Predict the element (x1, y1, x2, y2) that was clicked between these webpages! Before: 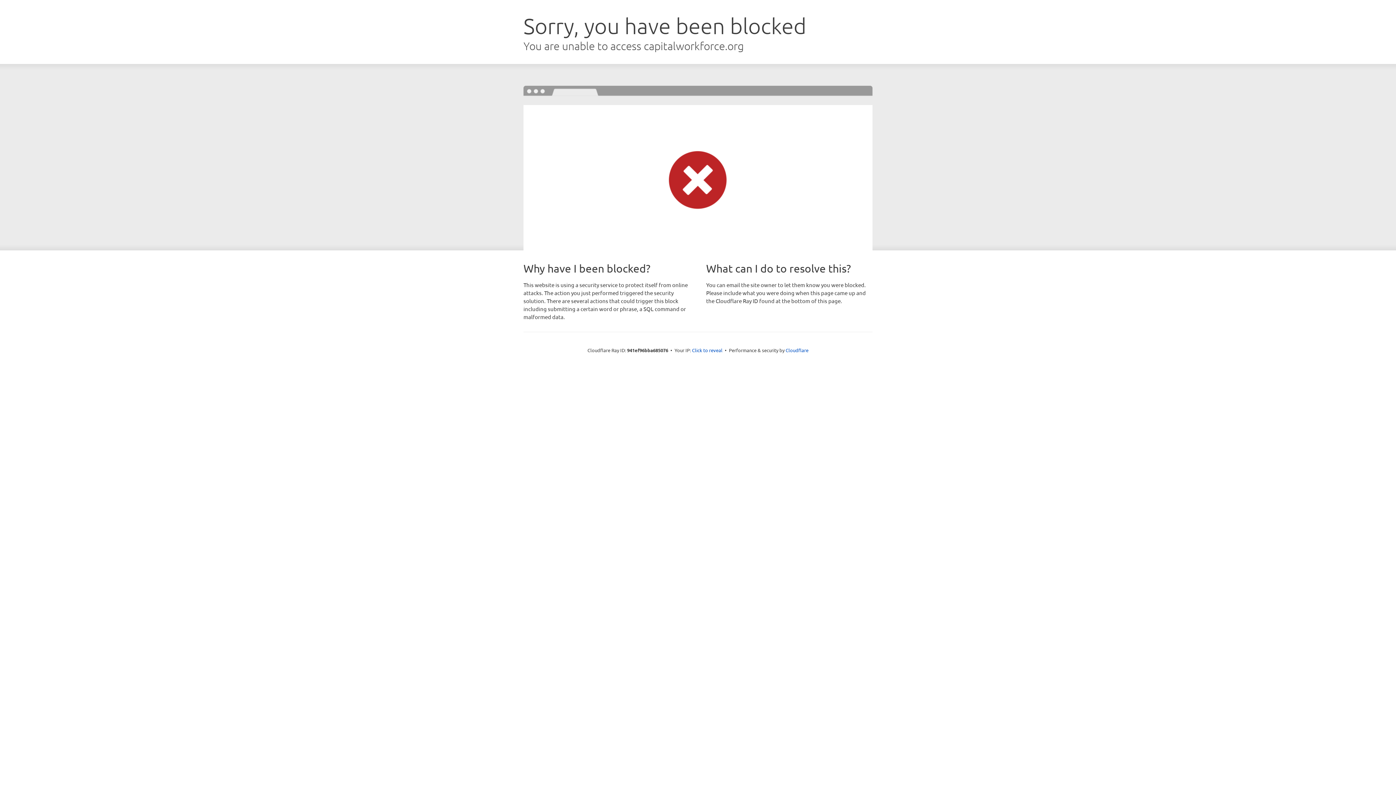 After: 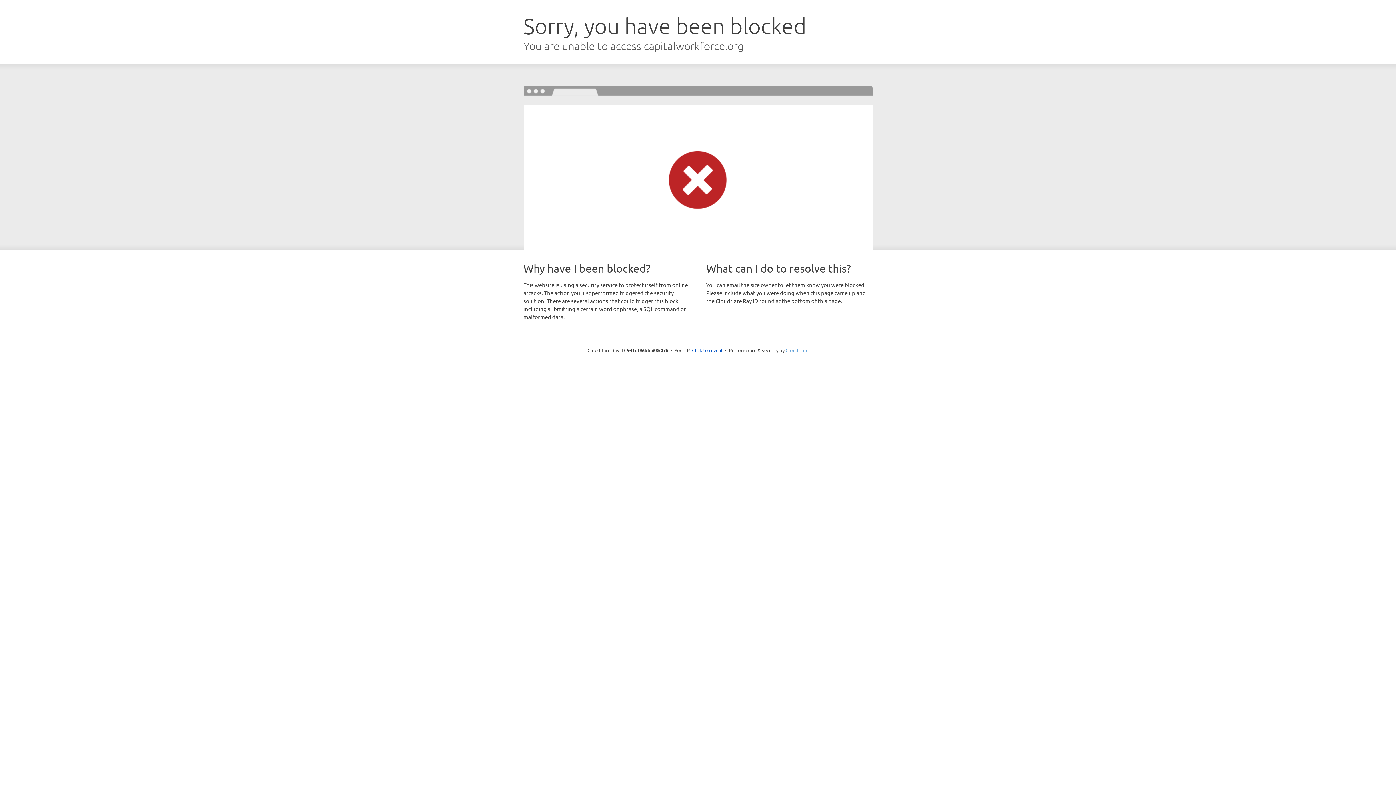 Action: bbox: (785, 347, 808, 353) label: Cloudflare